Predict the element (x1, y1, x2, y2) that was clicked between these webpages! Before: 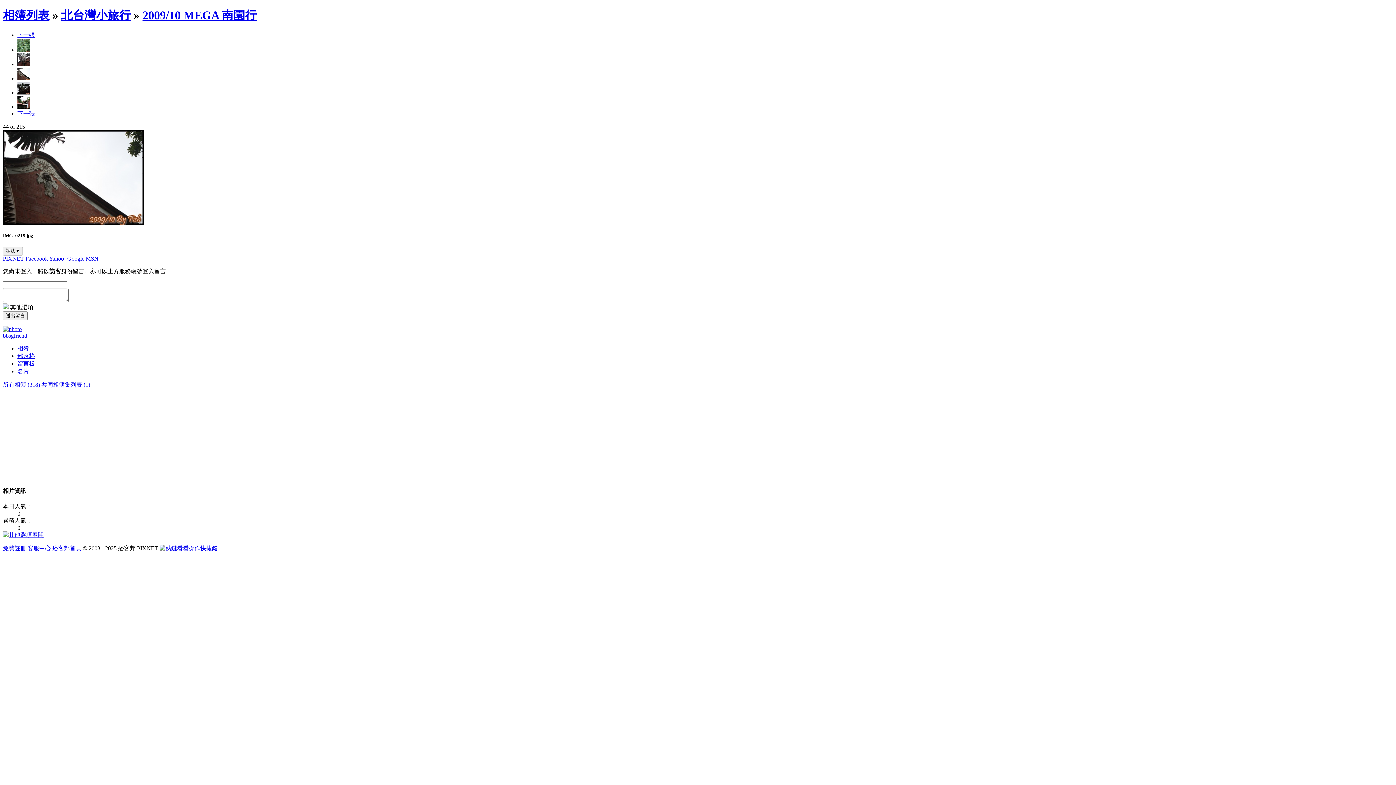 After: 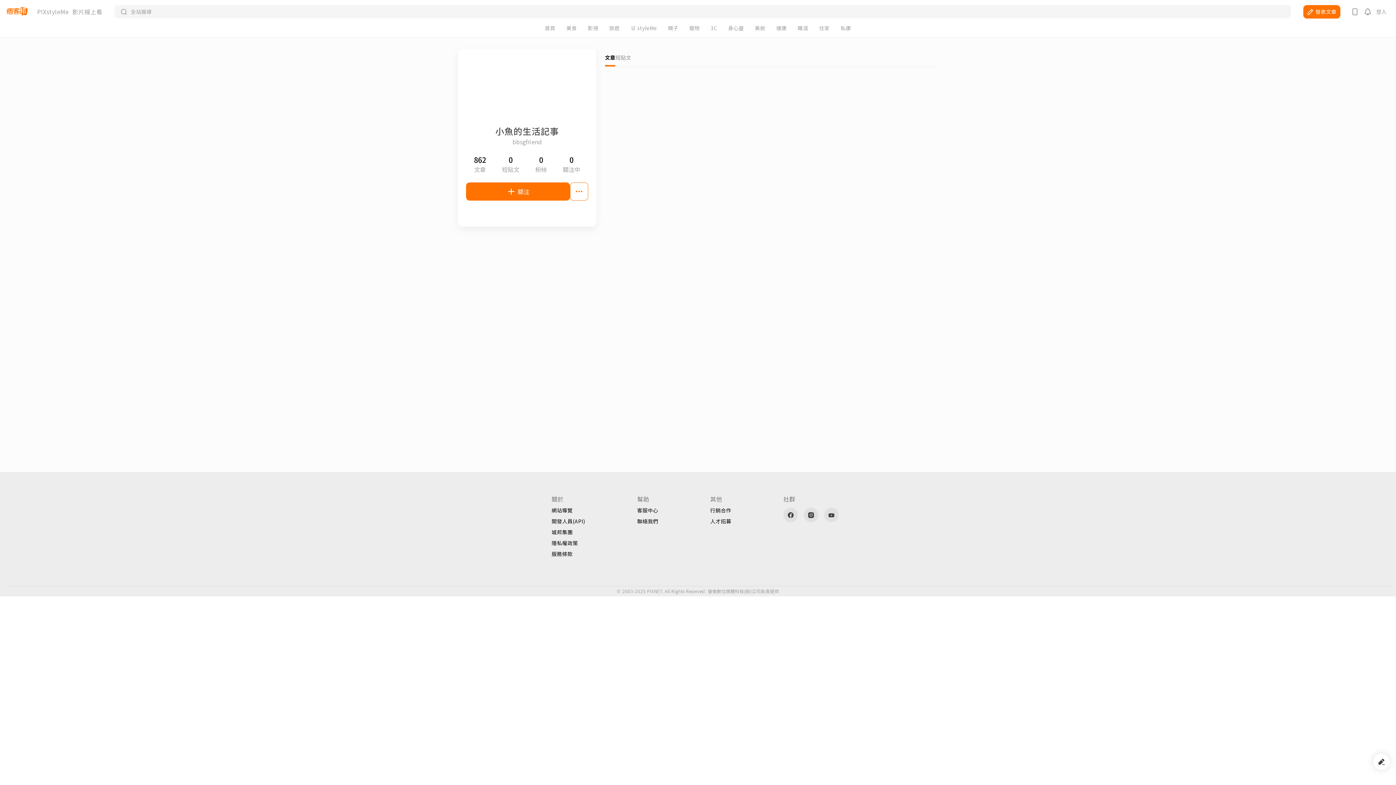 Action: bbox: (2, 326, 21, 332)